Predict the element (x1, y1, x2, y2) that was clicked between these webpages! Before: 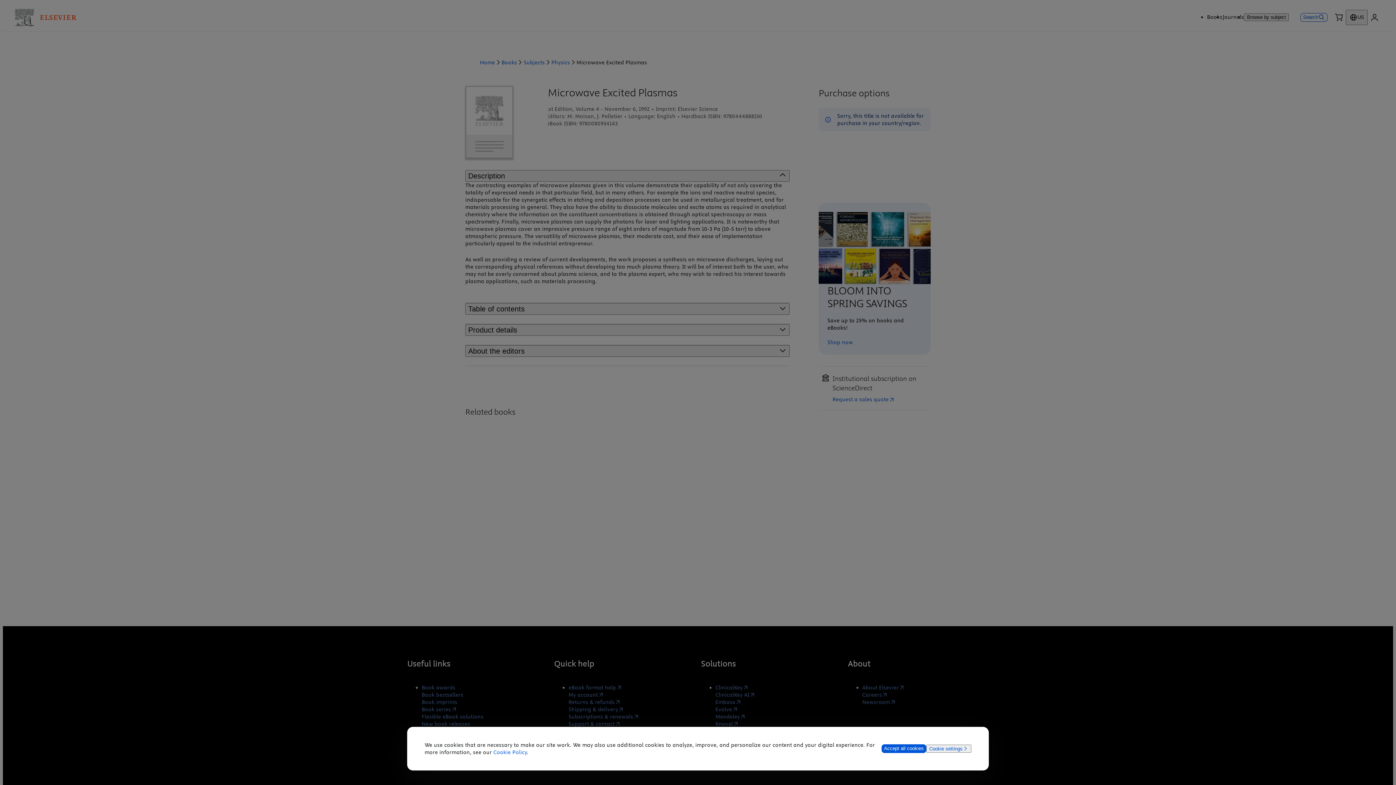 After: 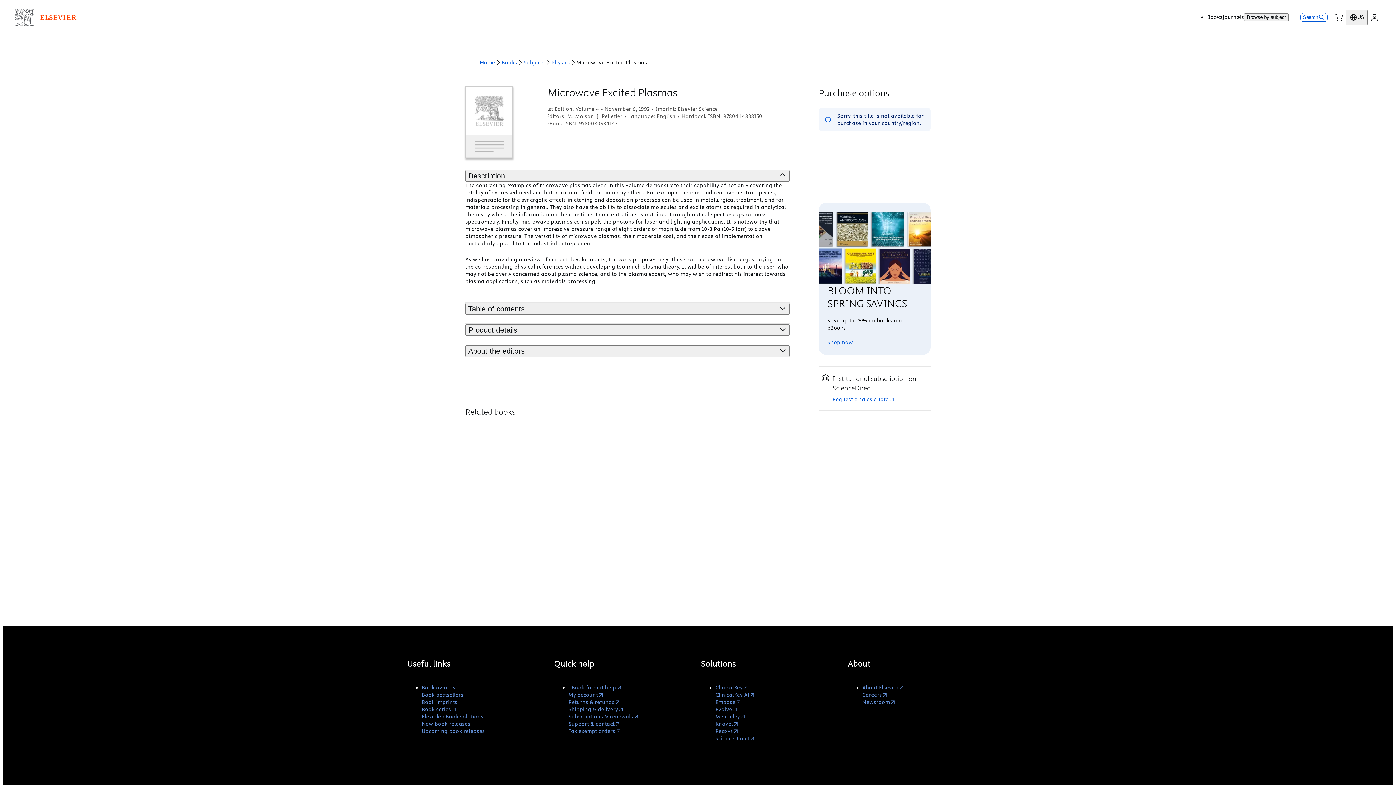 Action: label: Accept all cookies bbox: (881, 744, 926, 753)